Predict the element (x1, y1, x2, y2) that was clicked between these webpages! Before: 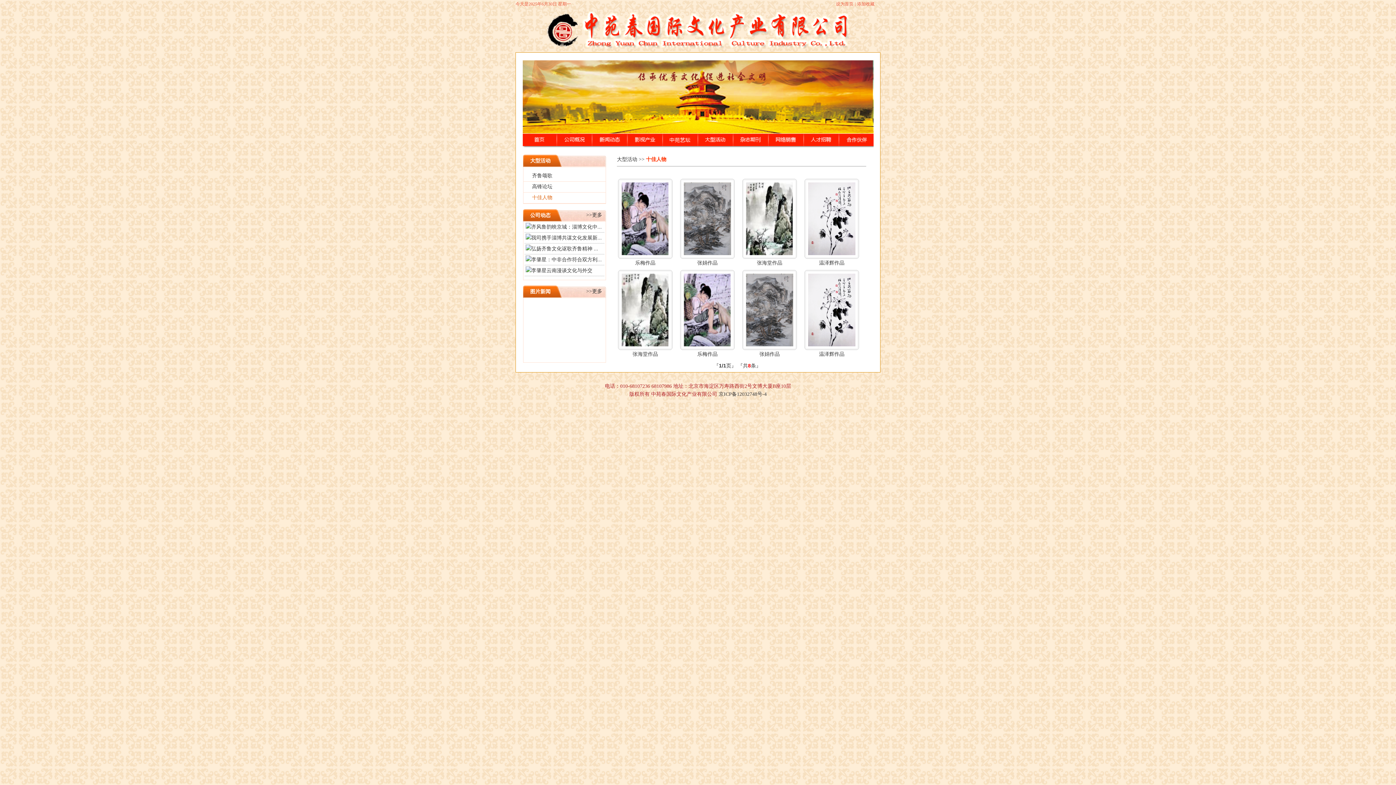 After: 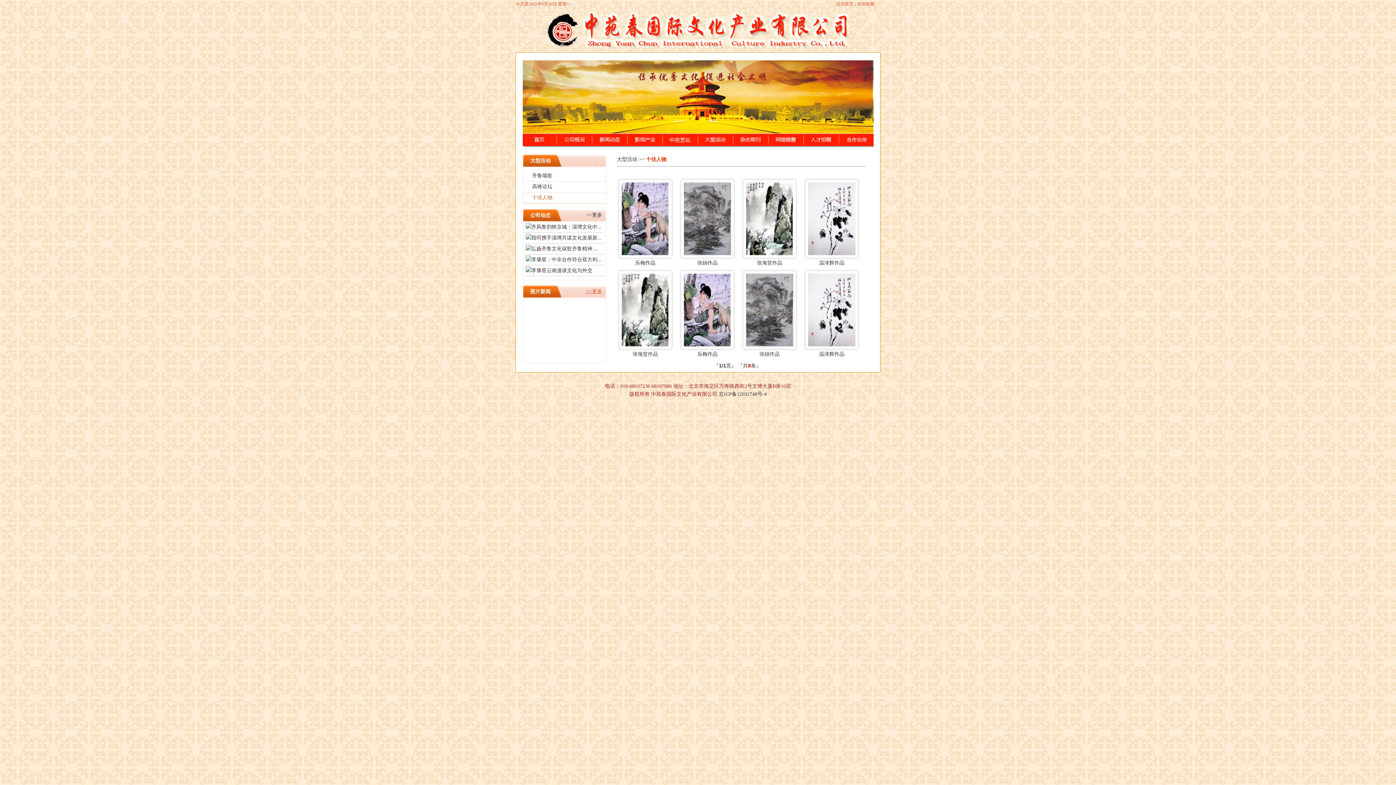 Action: bbox: (586, 288, 602, 294) label: >>更多